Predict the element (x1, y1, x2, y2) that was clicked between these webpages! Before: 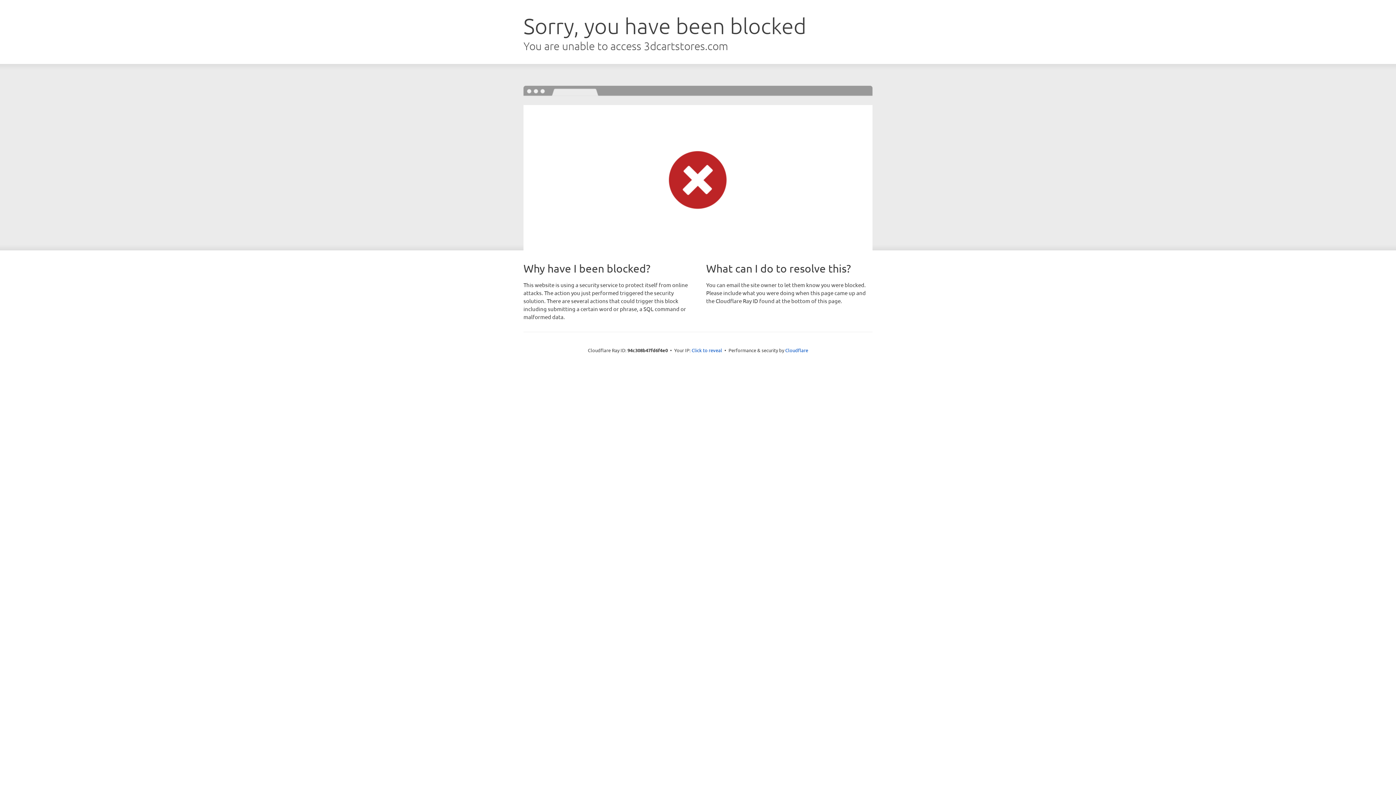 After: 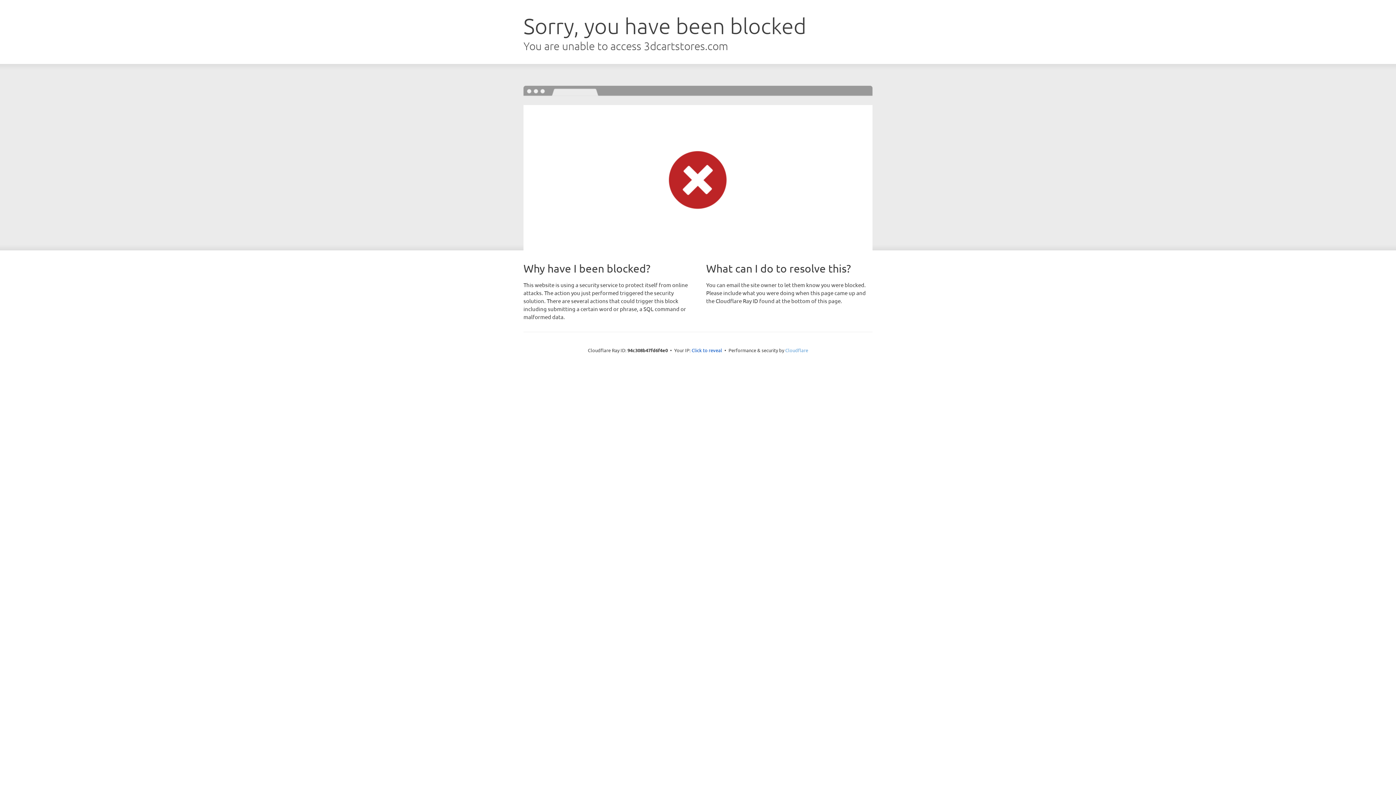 Action: label: Cloudflare bbox: (785, 347, 808, 353)